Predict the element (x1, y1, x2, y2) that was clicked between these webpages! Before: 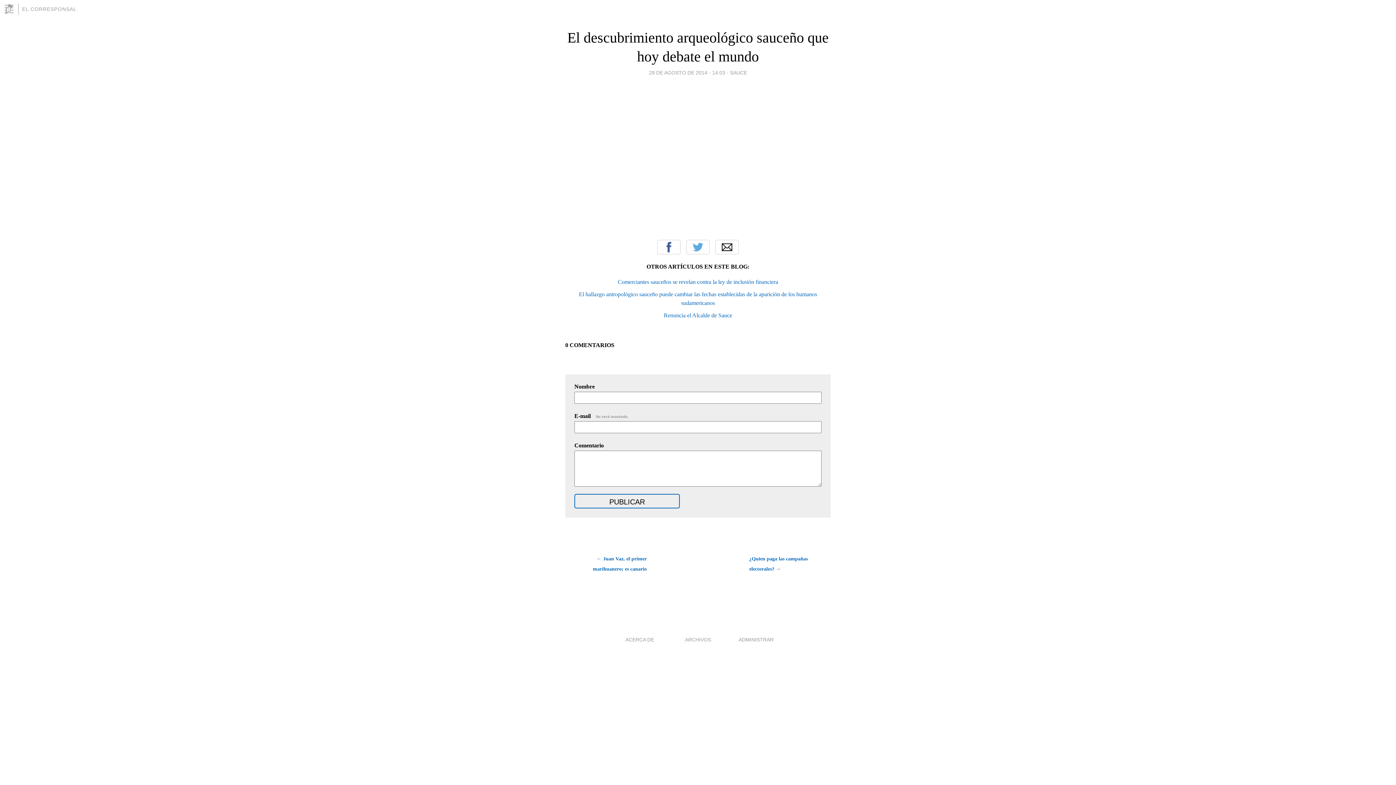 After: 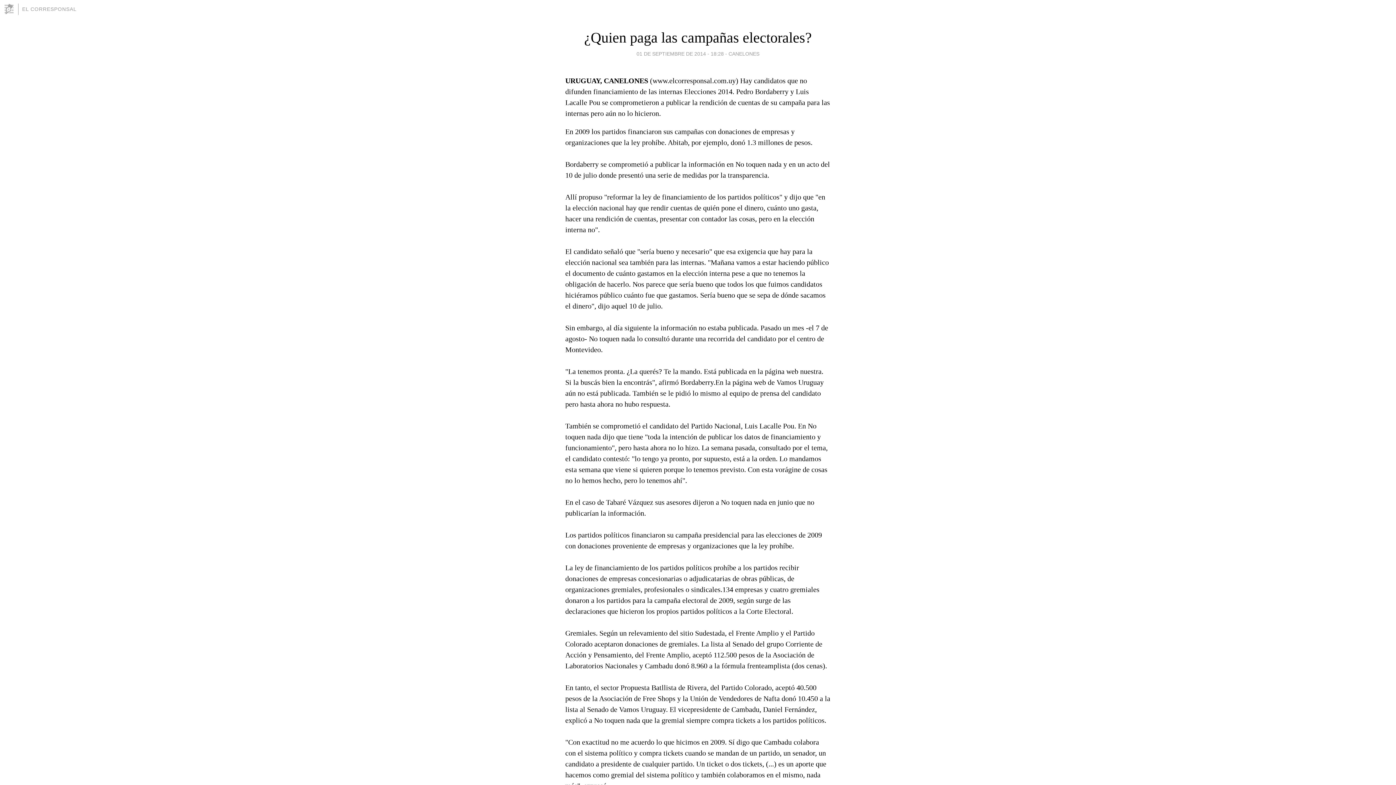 Action: bbox: (749, 554, 830, 574) label: ¿Quien paga las campañas electorales? →